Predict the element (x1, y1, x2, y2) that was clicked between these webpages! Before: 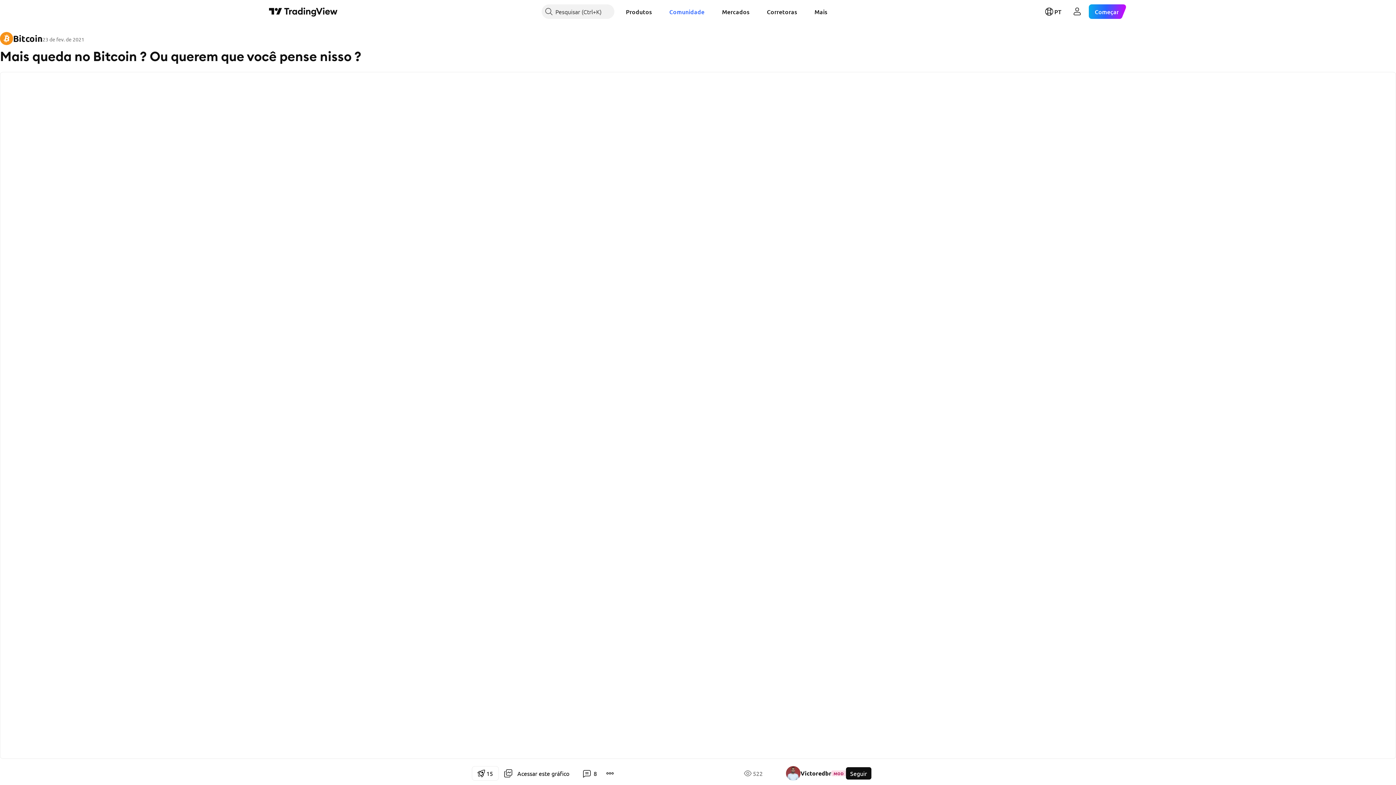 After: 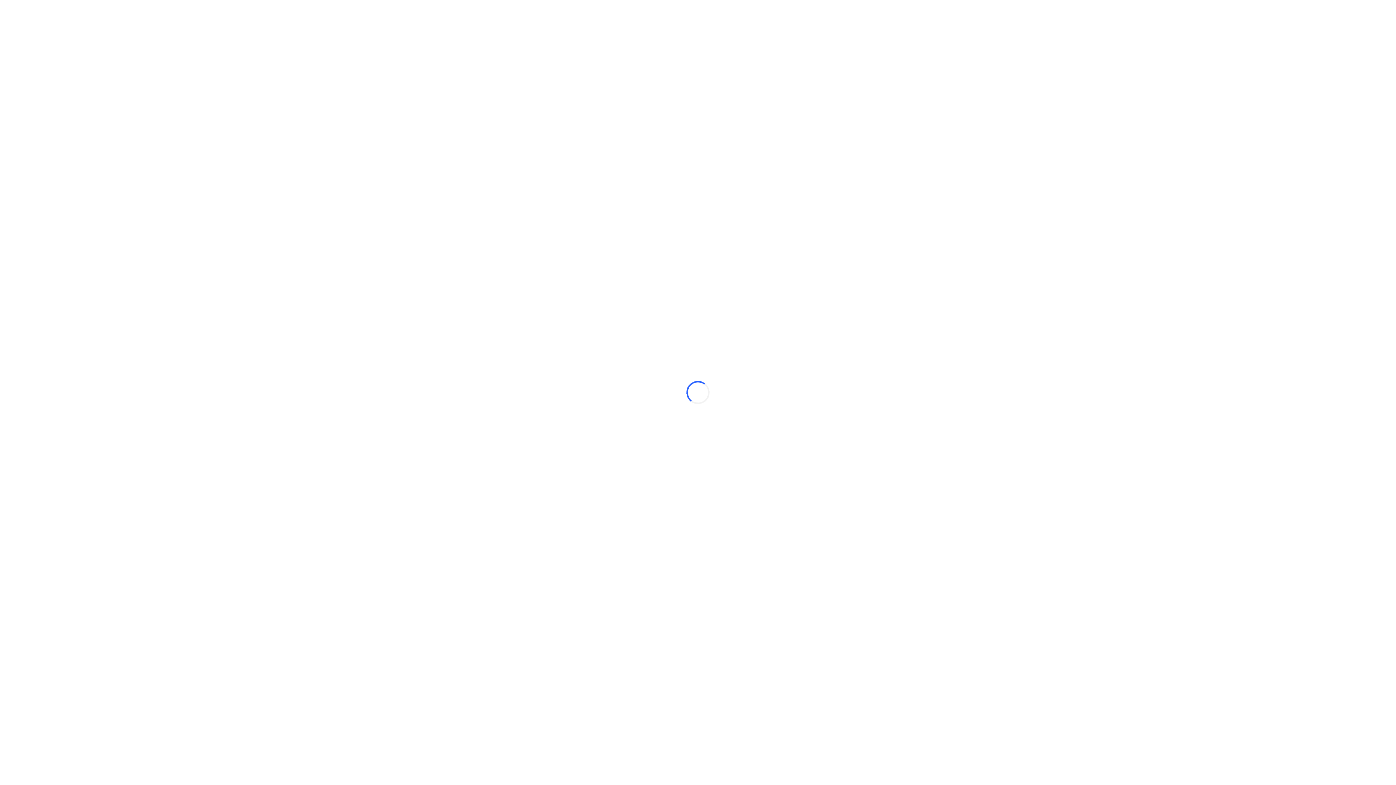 Action: bbox: (620, 4, 657, 18) label: Produtos